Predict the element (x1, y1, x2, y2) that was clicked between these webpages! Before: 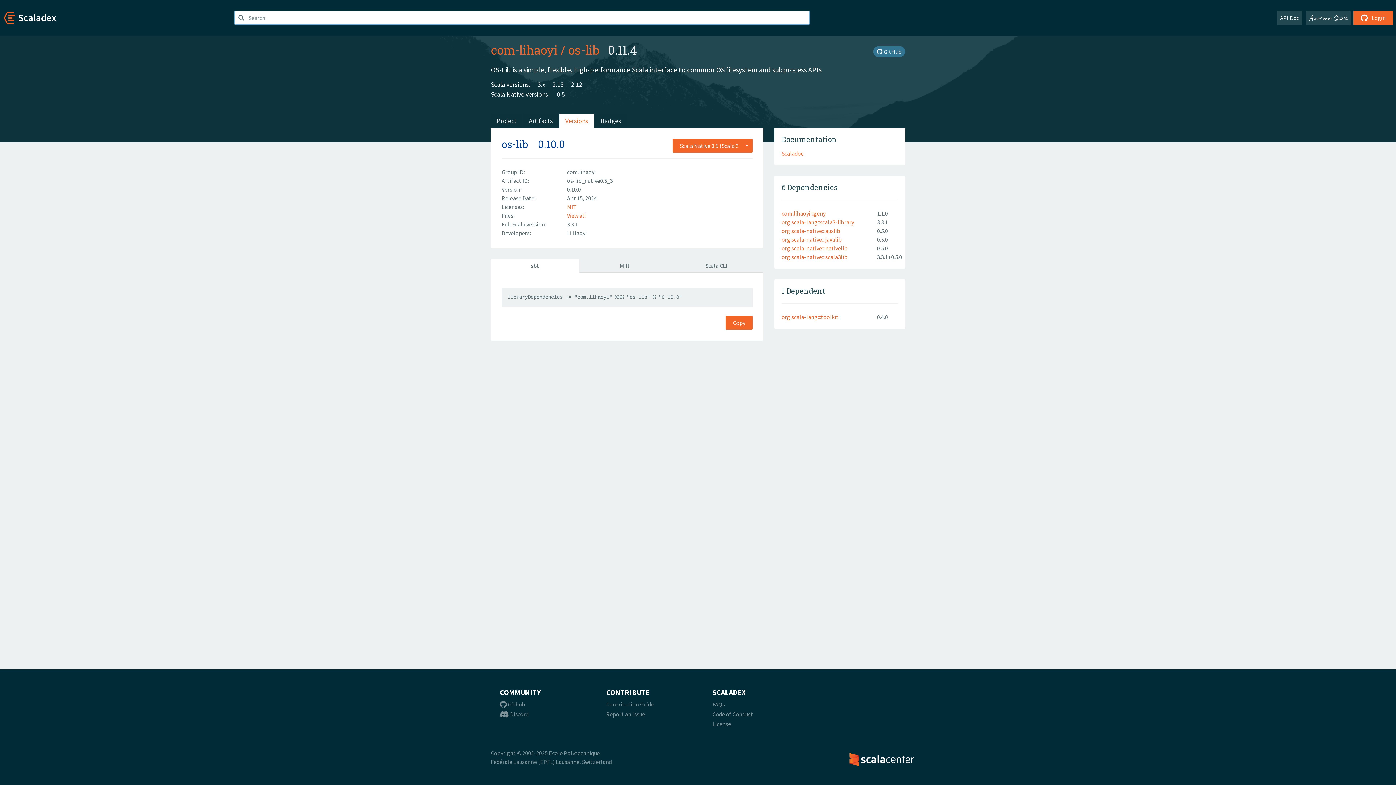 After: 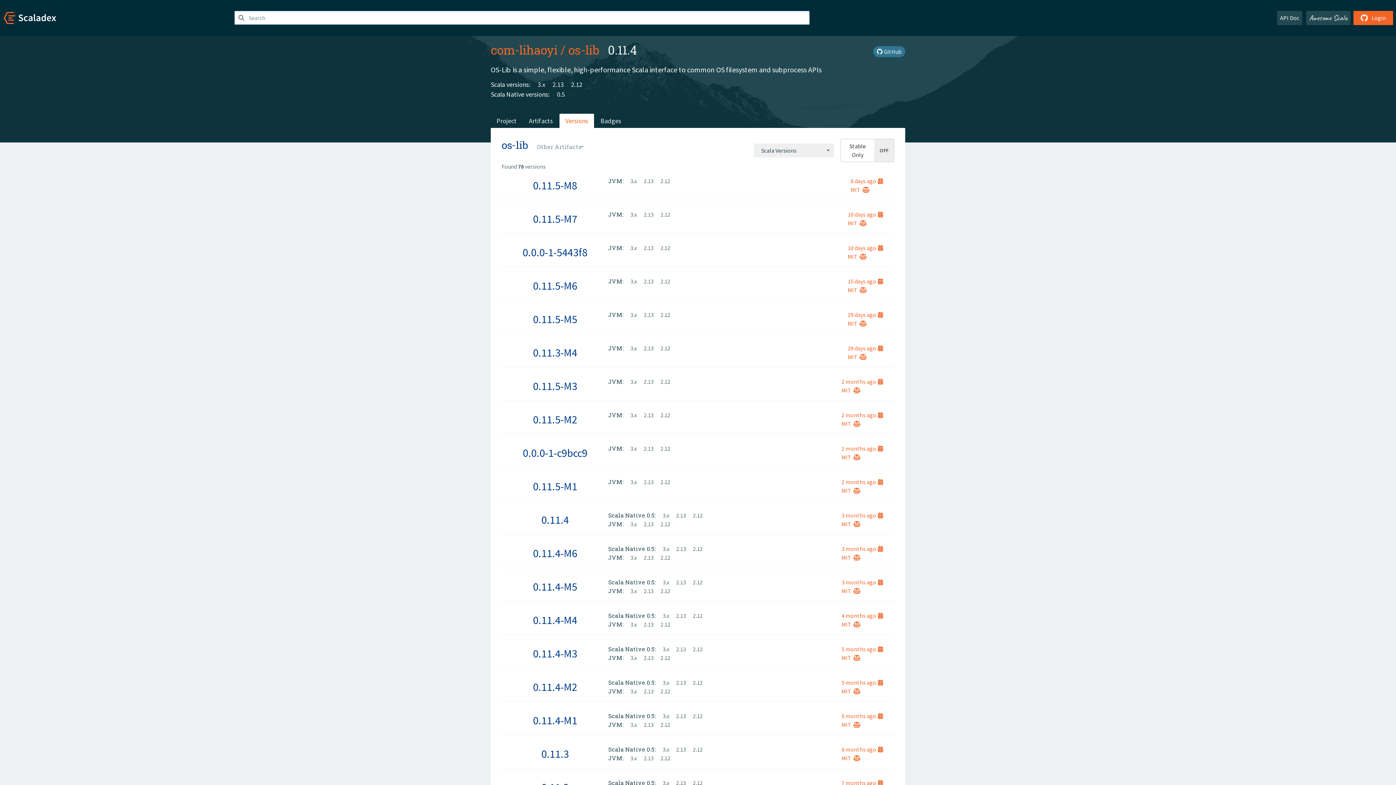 Action: bbox: (559, 113, 594, 128) label: Versions